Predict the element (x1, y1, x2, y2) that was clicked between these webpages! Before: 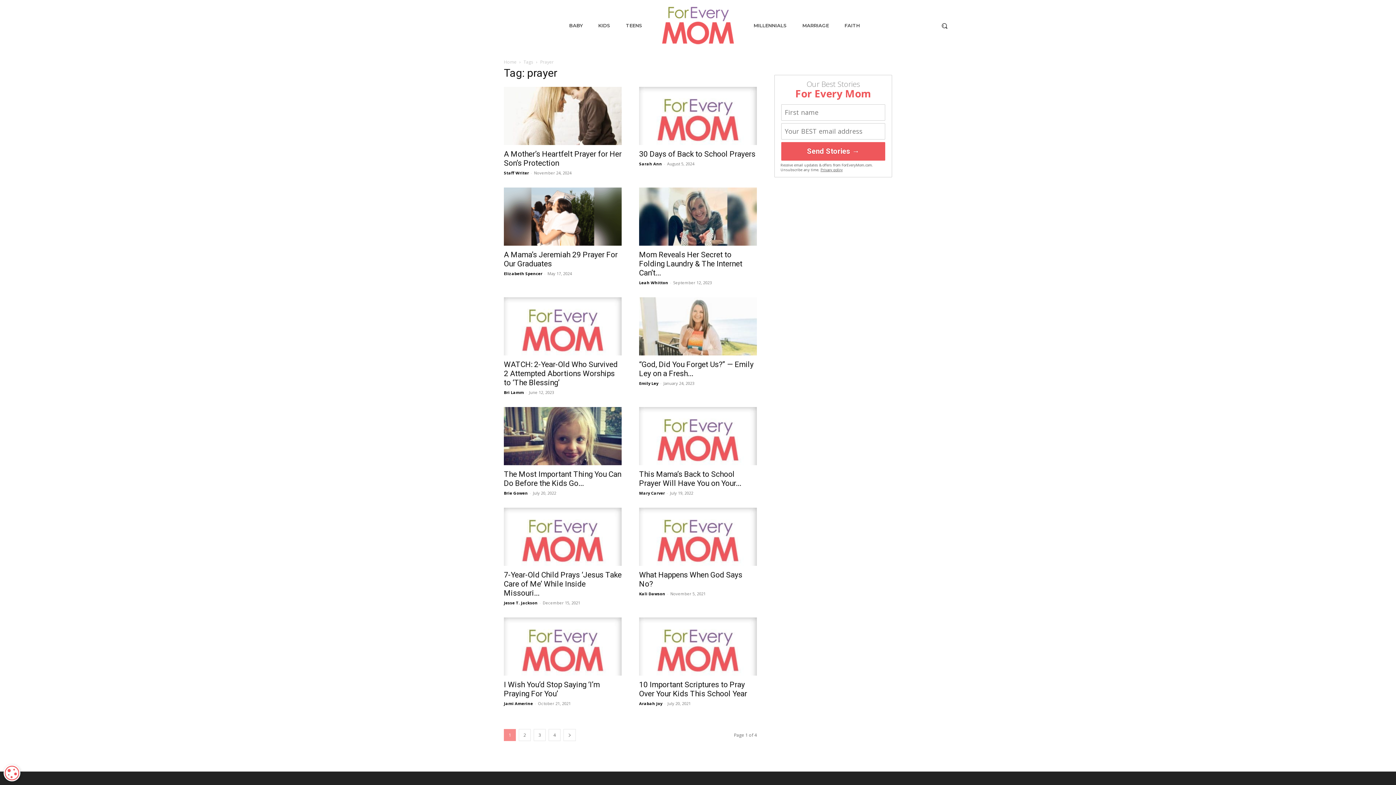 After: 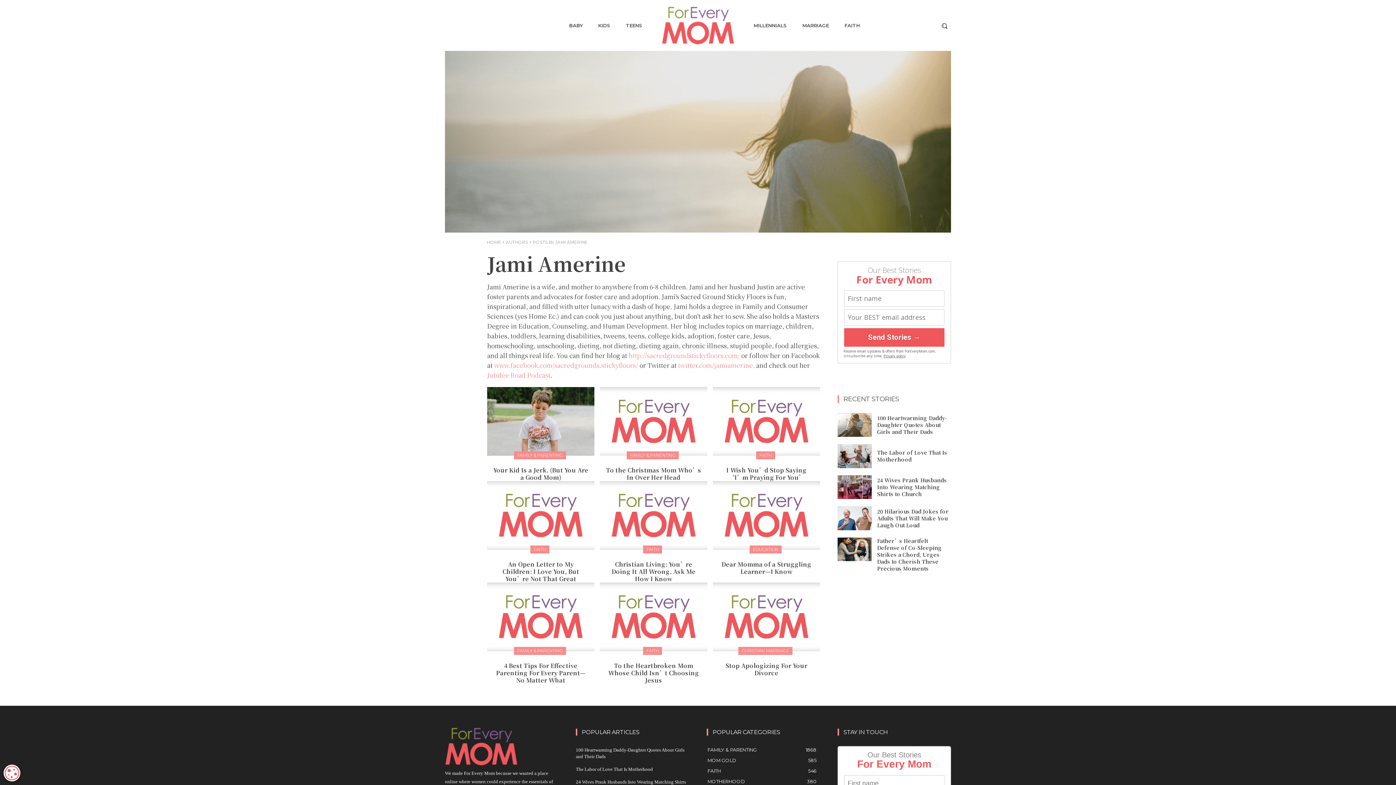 Action: label: Jami Amerine bbox: (504, 701, 533, 706)